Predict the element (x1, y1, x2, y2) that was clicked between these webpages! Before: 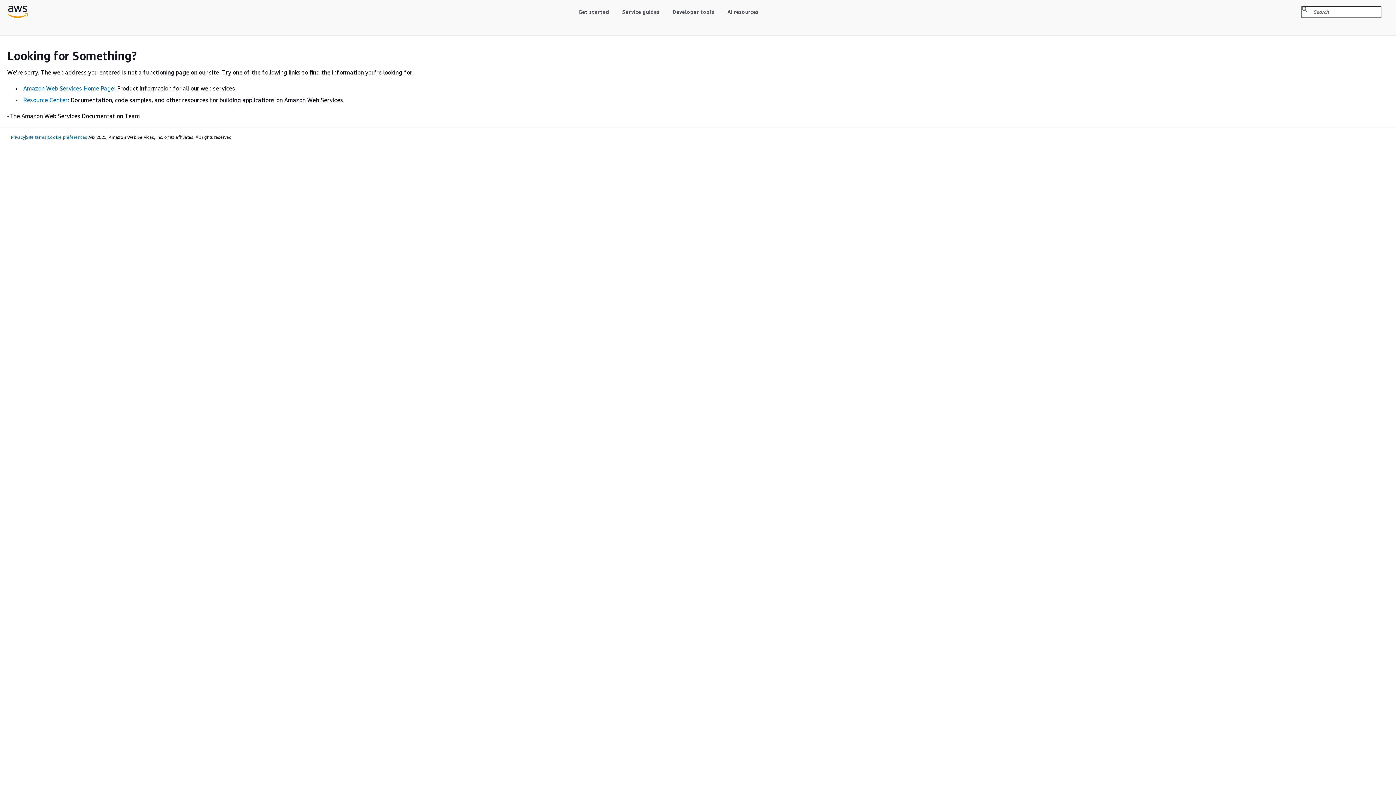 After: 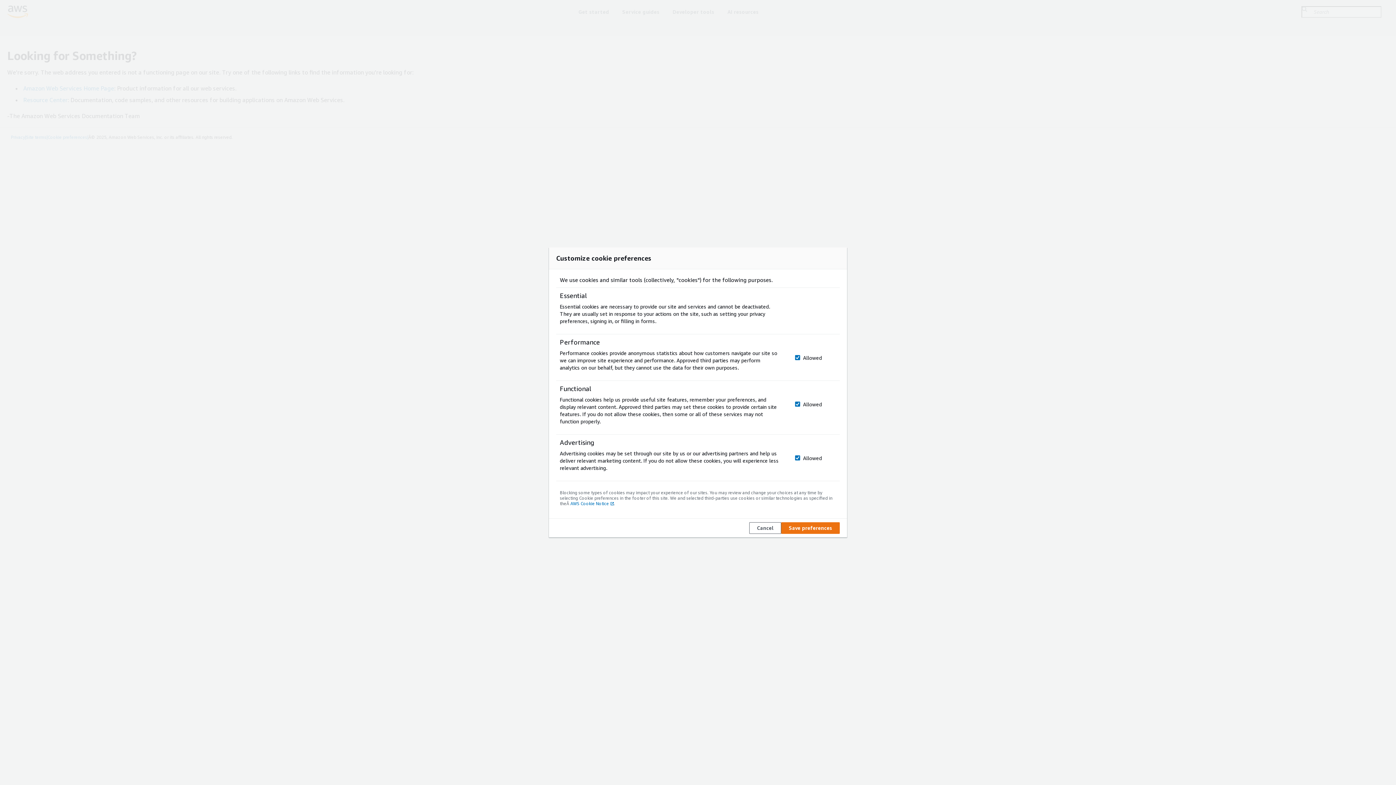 Action: bbox: (47, 134, 88, 139) label: Cookie preferences